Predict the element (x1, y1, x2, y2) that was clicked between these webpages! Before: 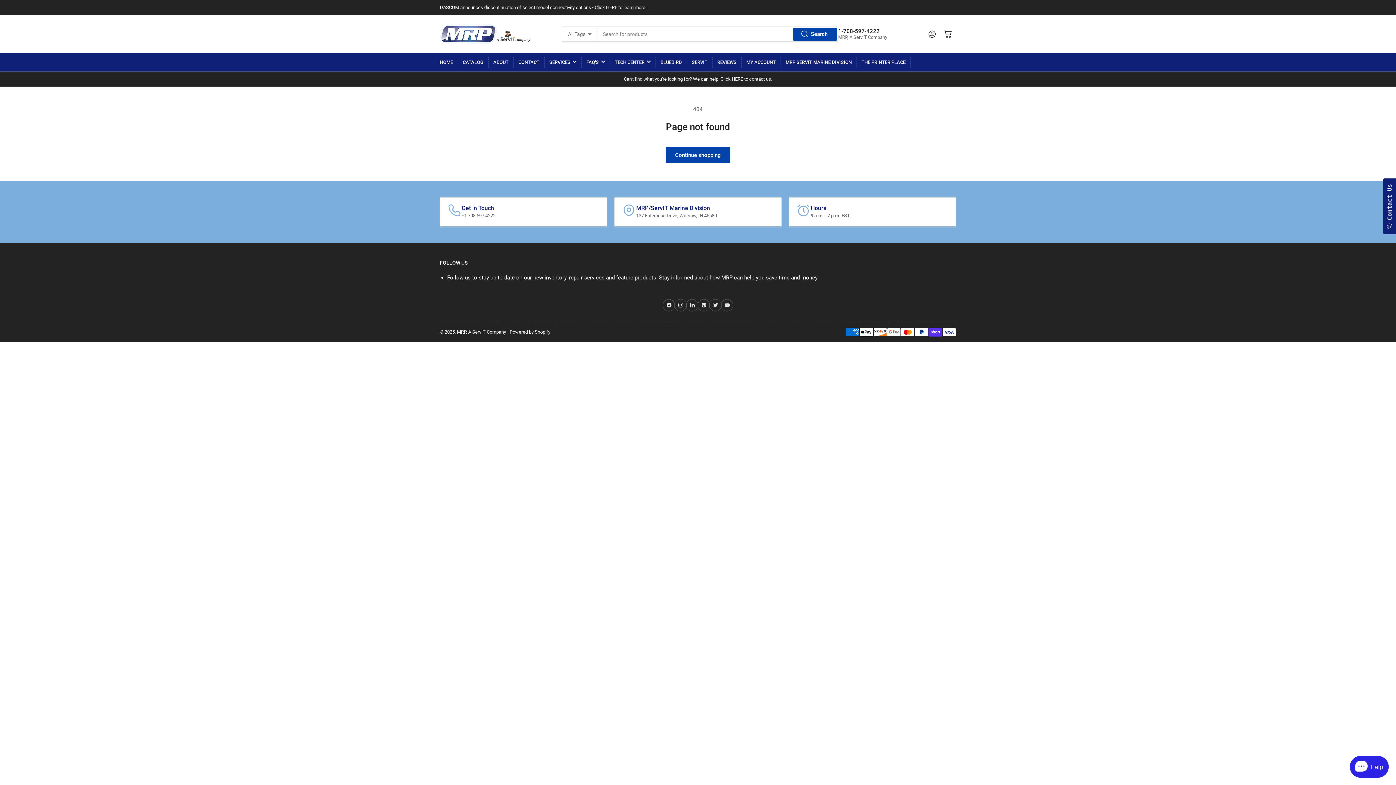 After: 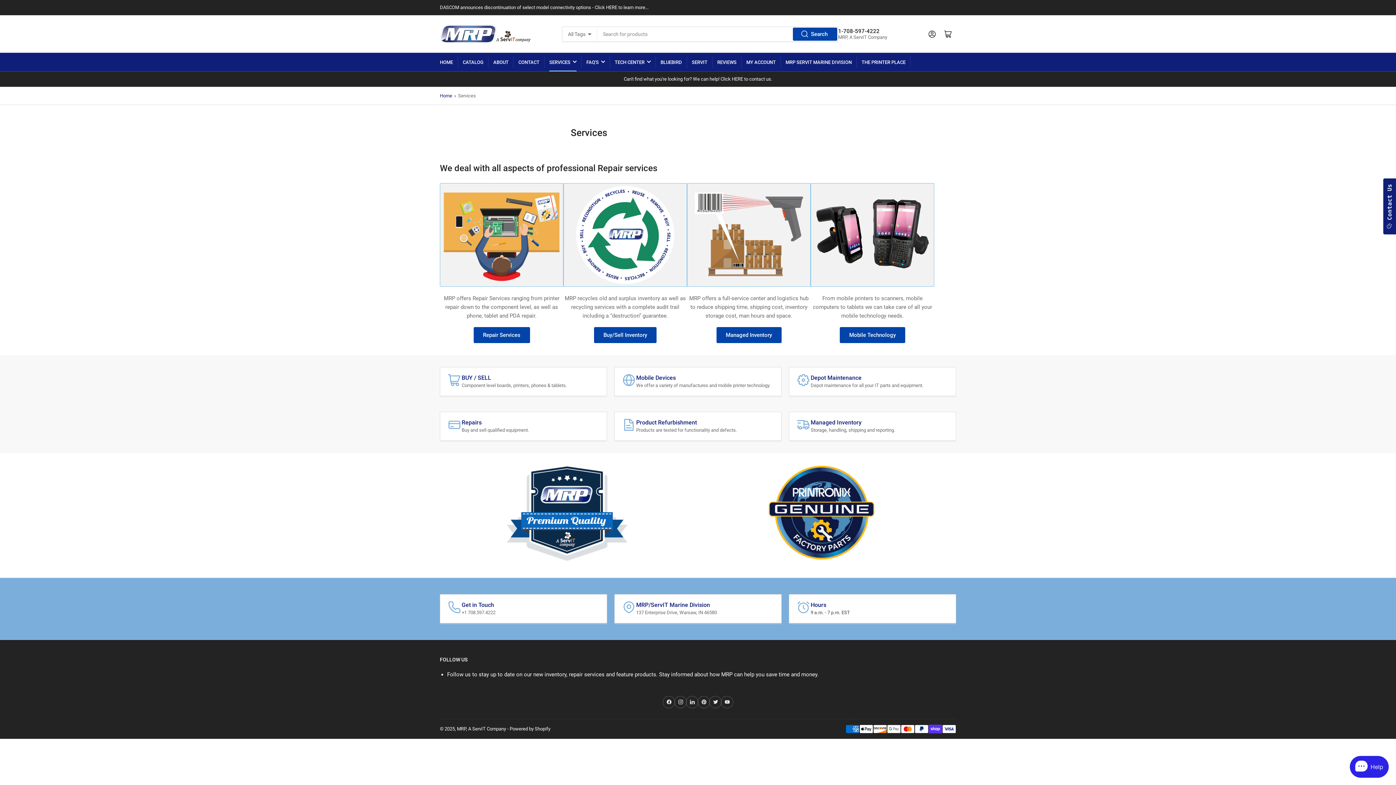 Action: label: SERVICES bbox: (549, 53, 576, 71)